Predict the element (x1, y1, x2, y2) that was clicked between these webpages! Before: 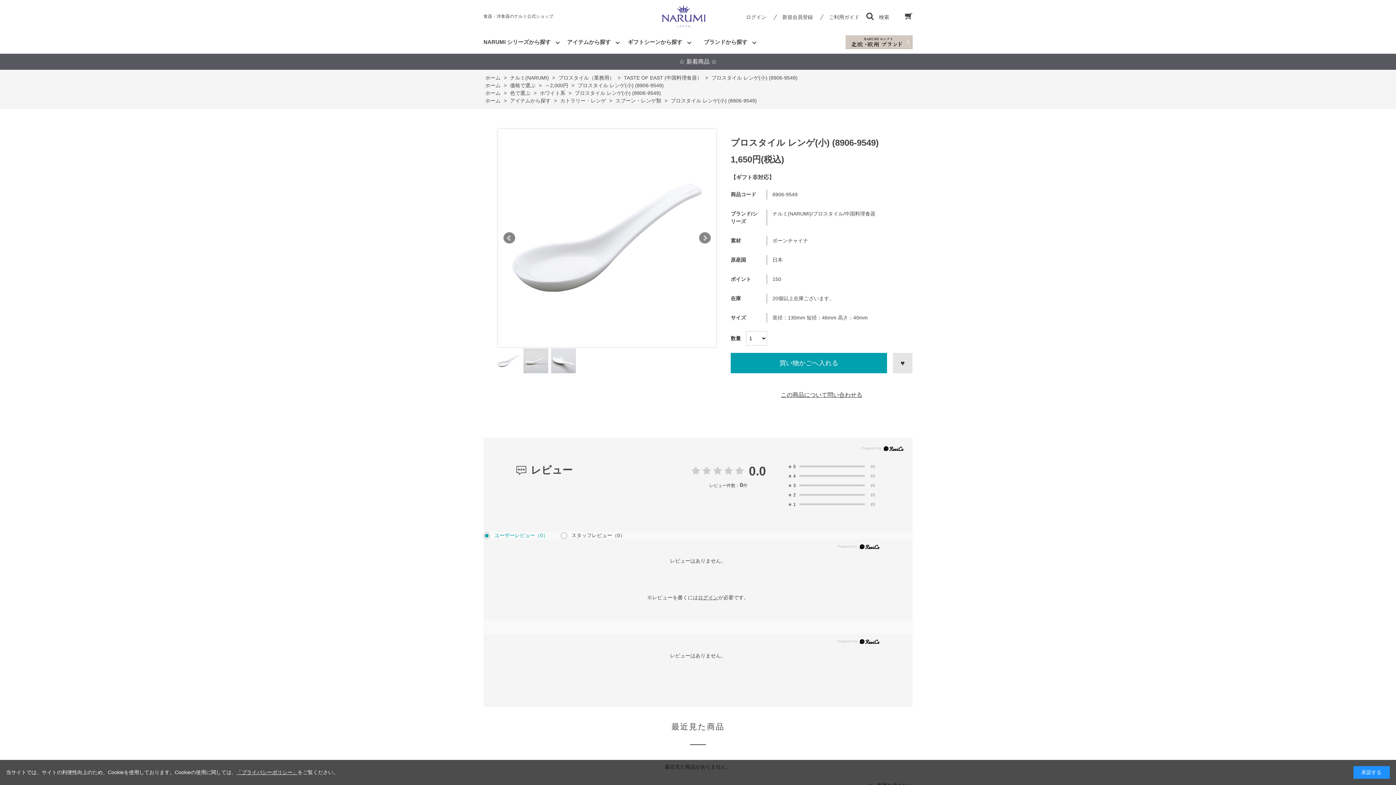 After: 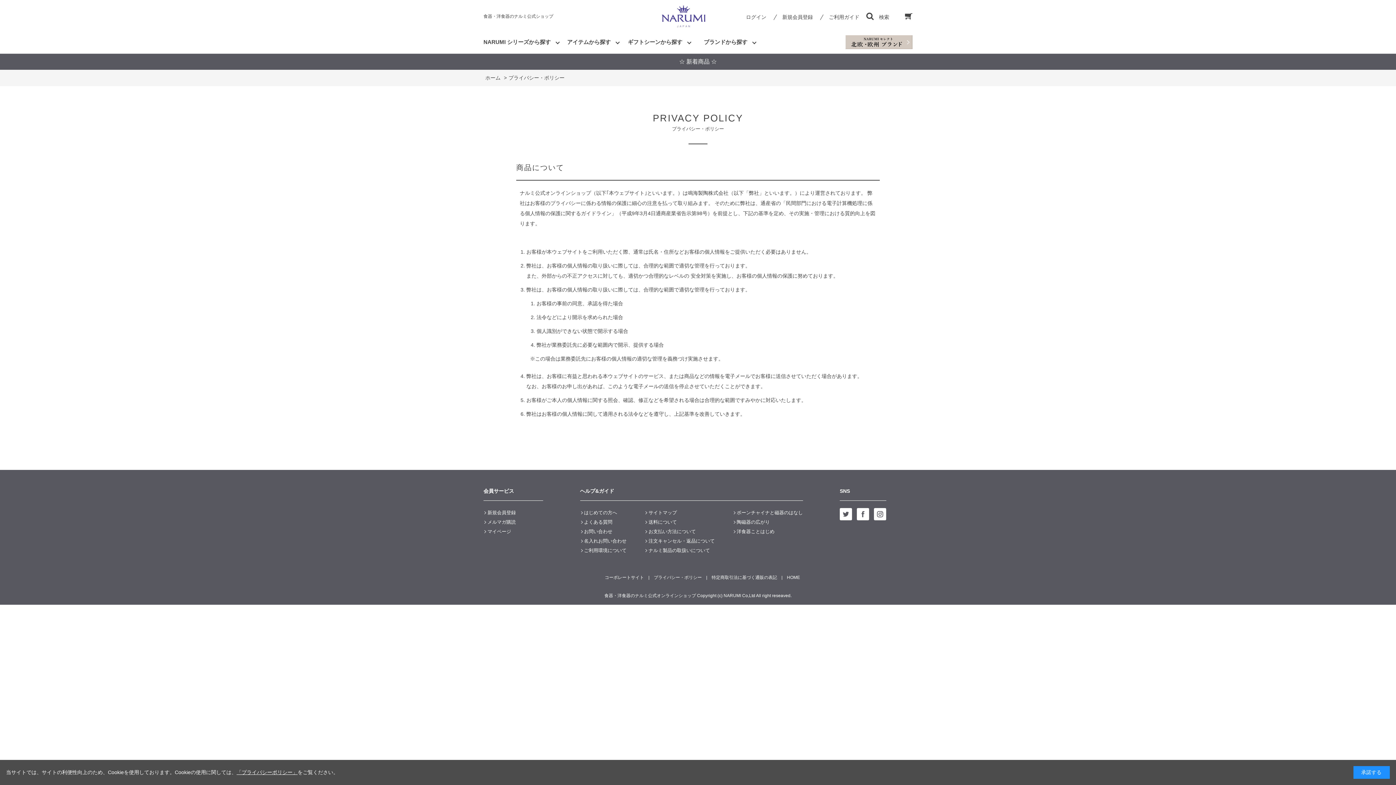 Action: bbox: (236, 769, 297, 775) label: 「プライバシーポリシー」